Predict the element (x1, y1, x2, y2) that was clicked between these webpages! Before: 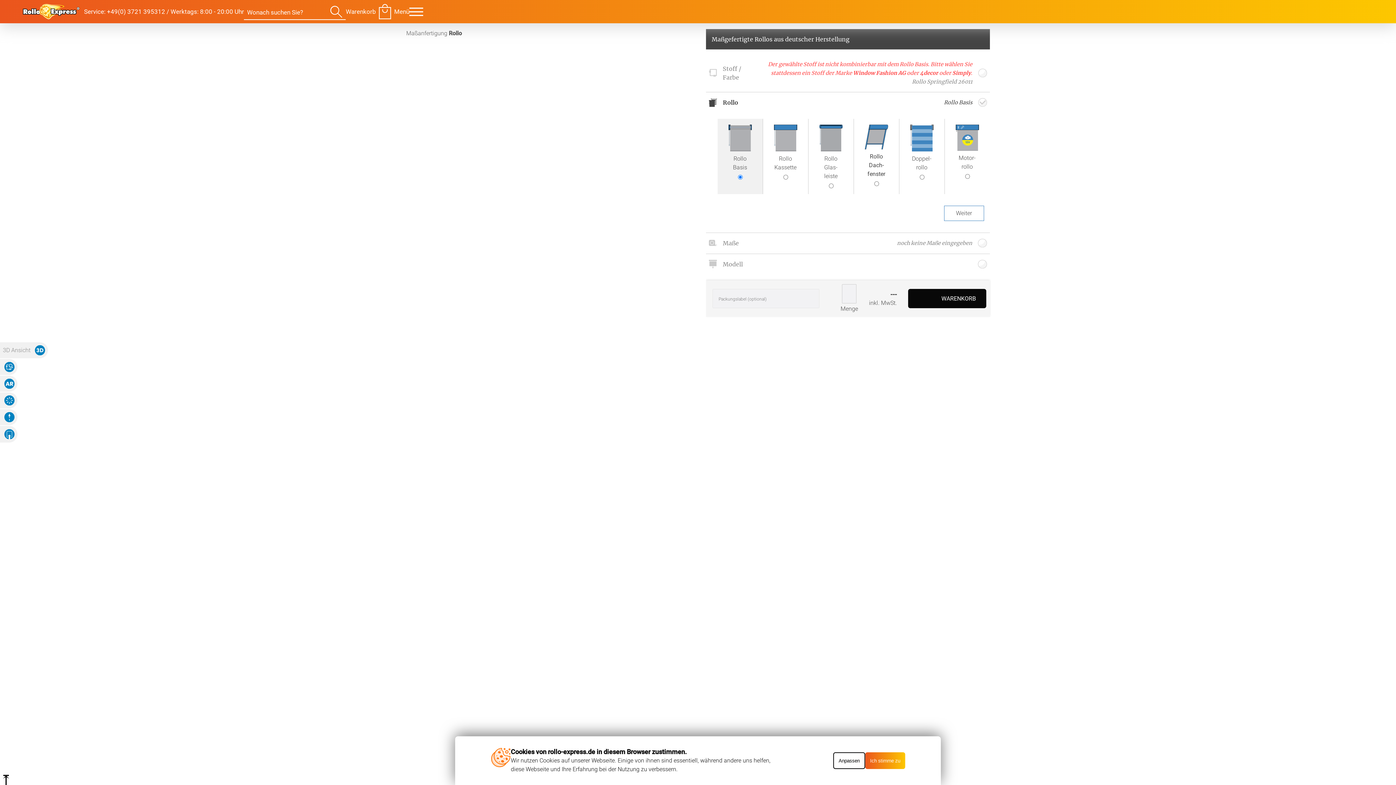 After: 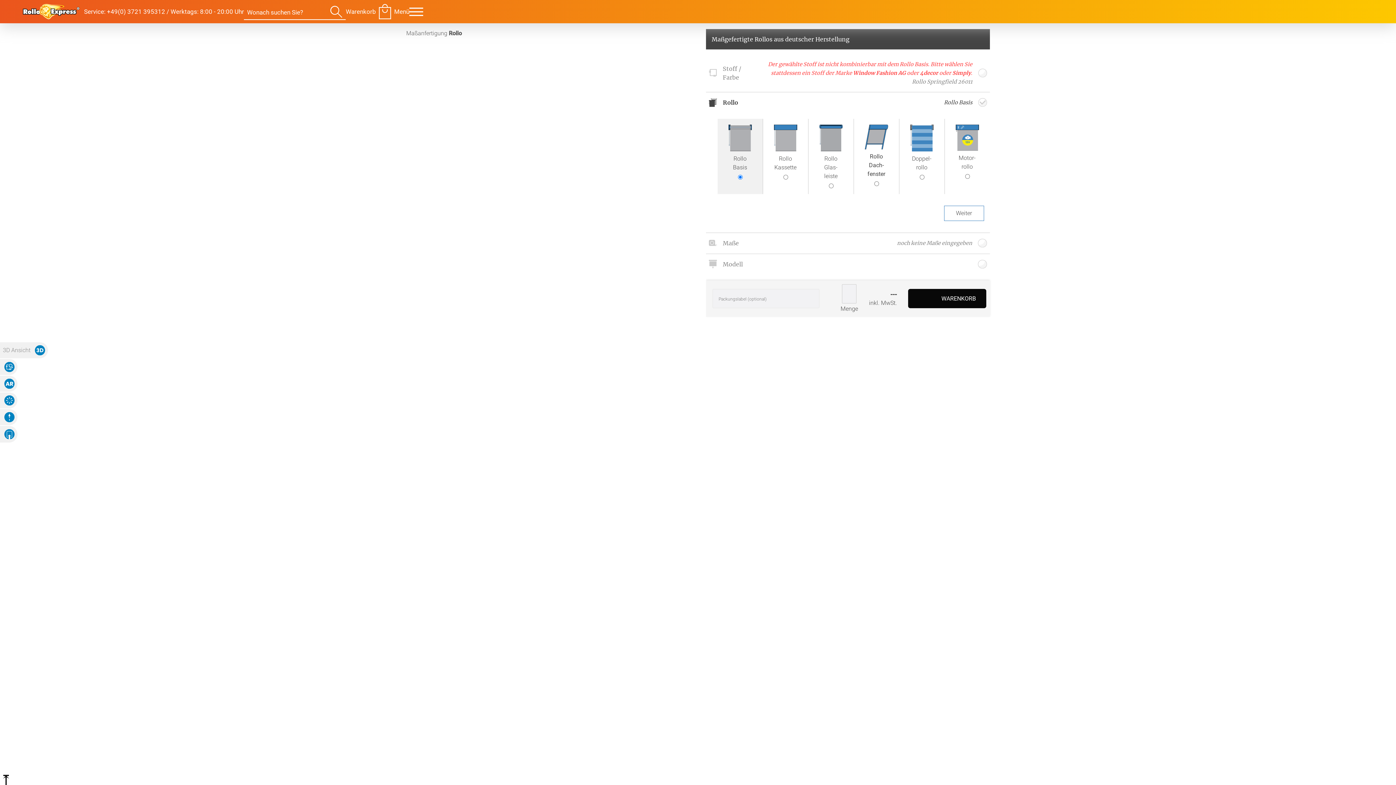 Action: label: Ich stimme zu bbox: (865, 752, 905, 769)